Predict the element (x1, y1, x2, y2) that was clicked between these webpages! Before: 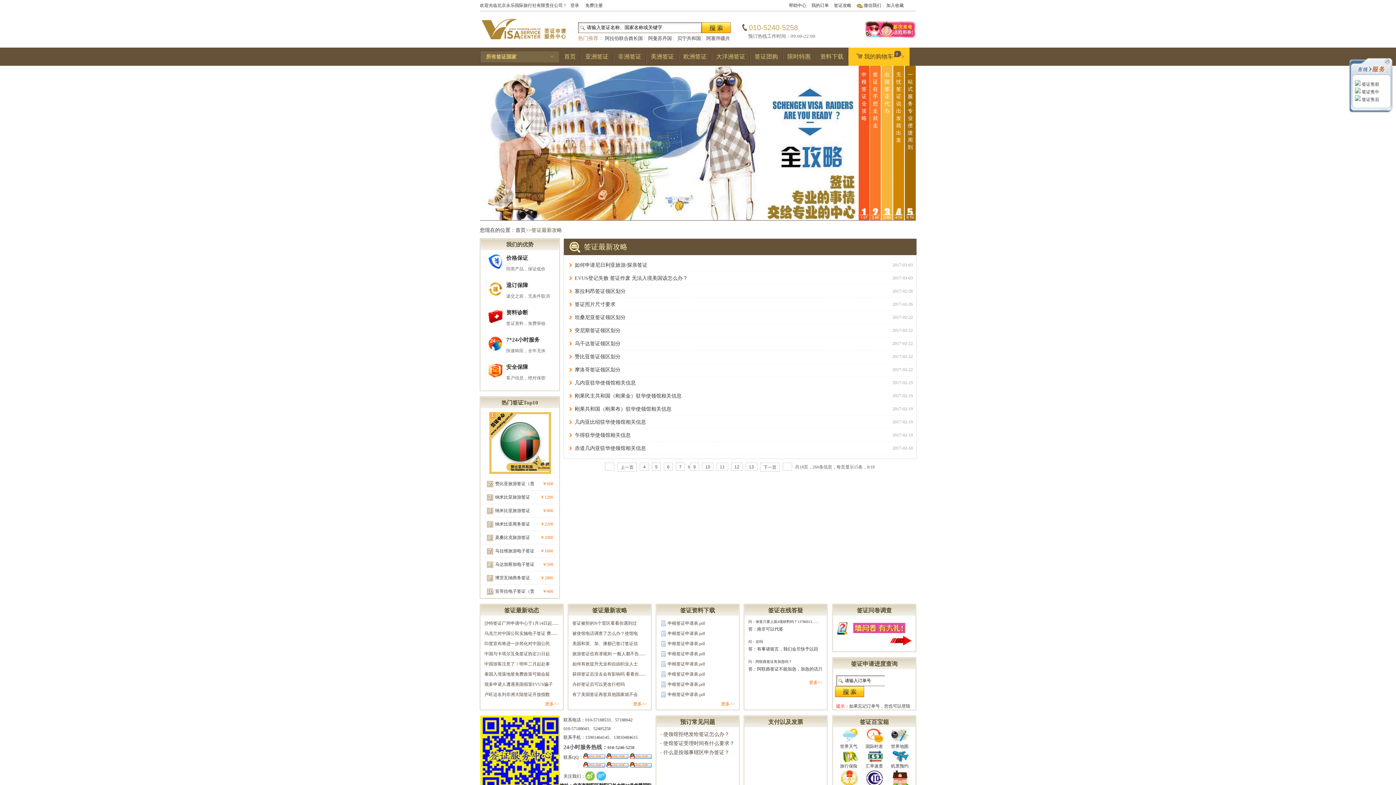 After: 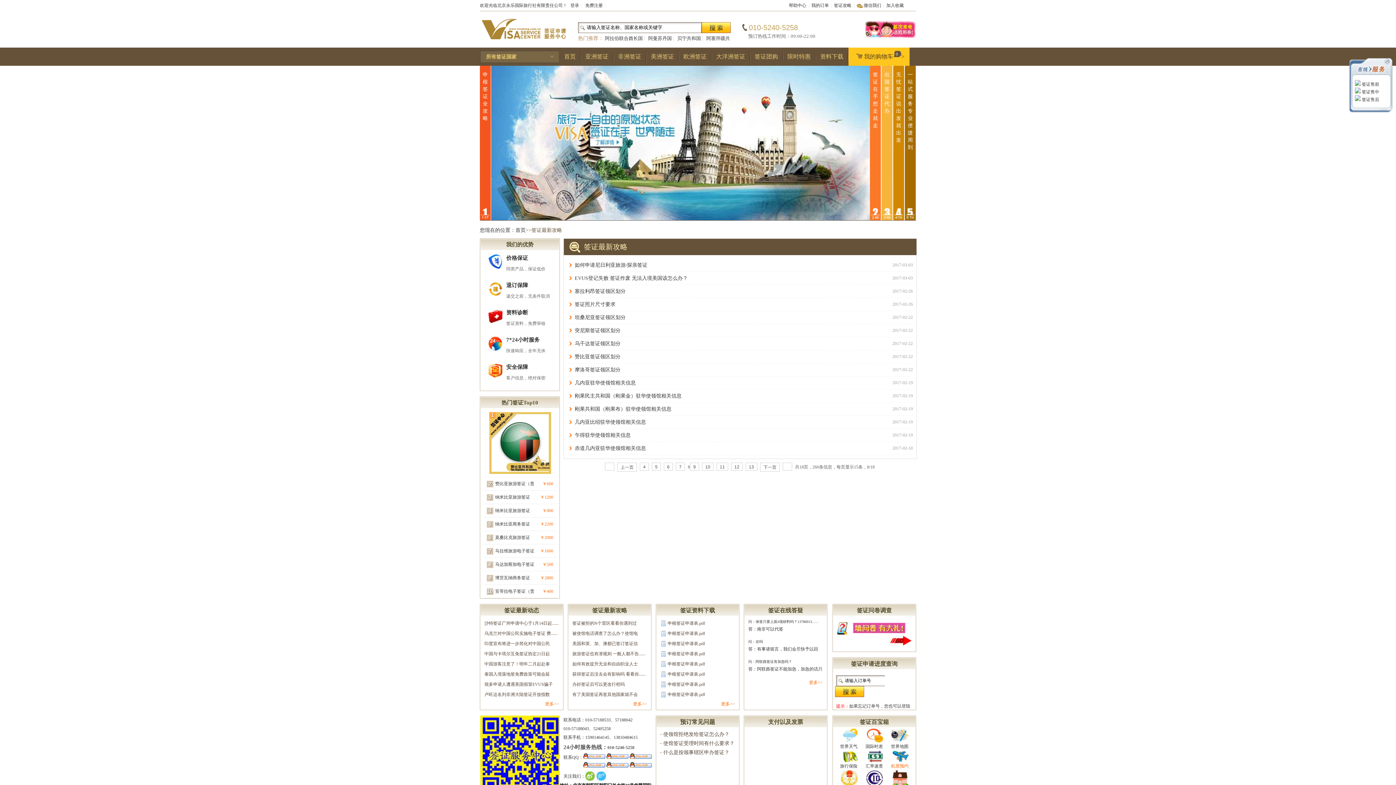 Action: bbox: (887, 750, 912, 769) label: 机票预约